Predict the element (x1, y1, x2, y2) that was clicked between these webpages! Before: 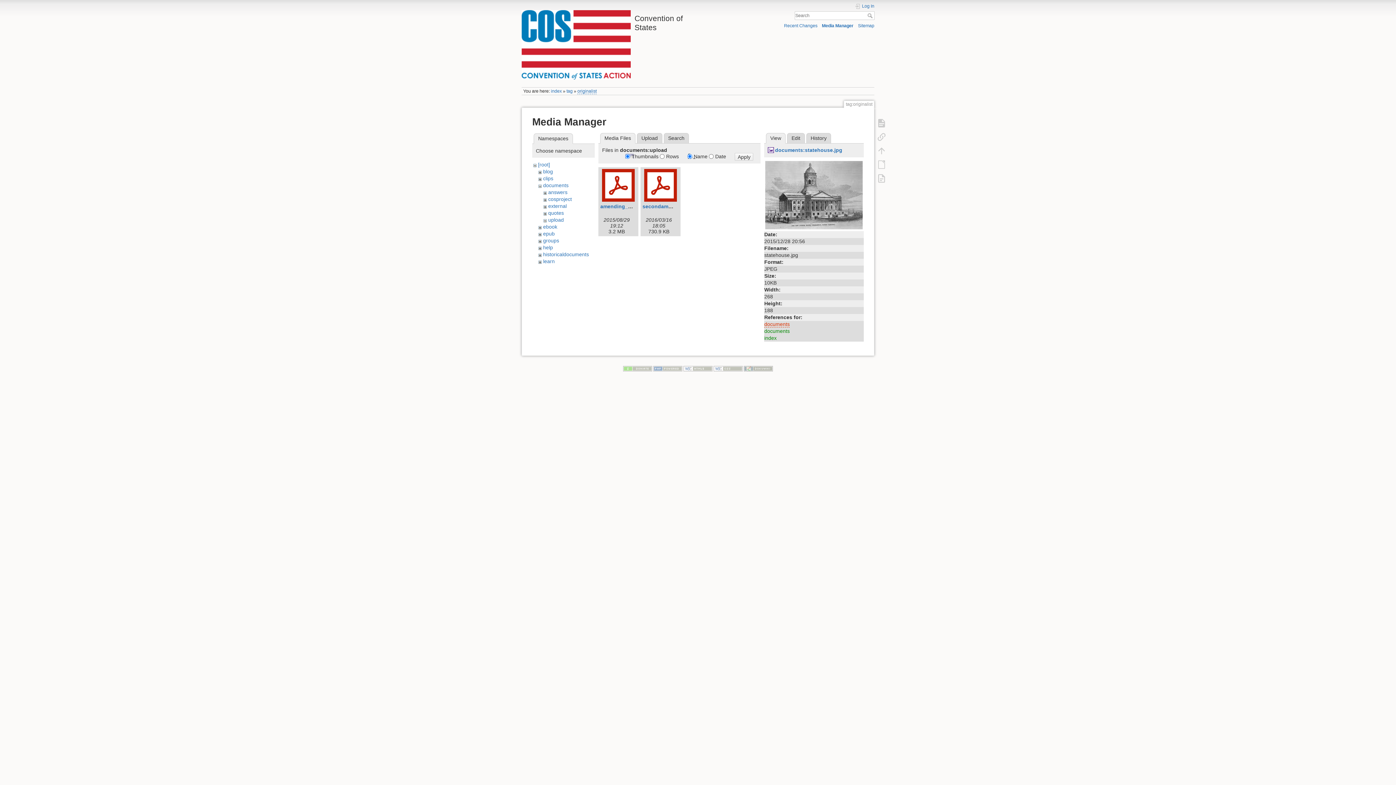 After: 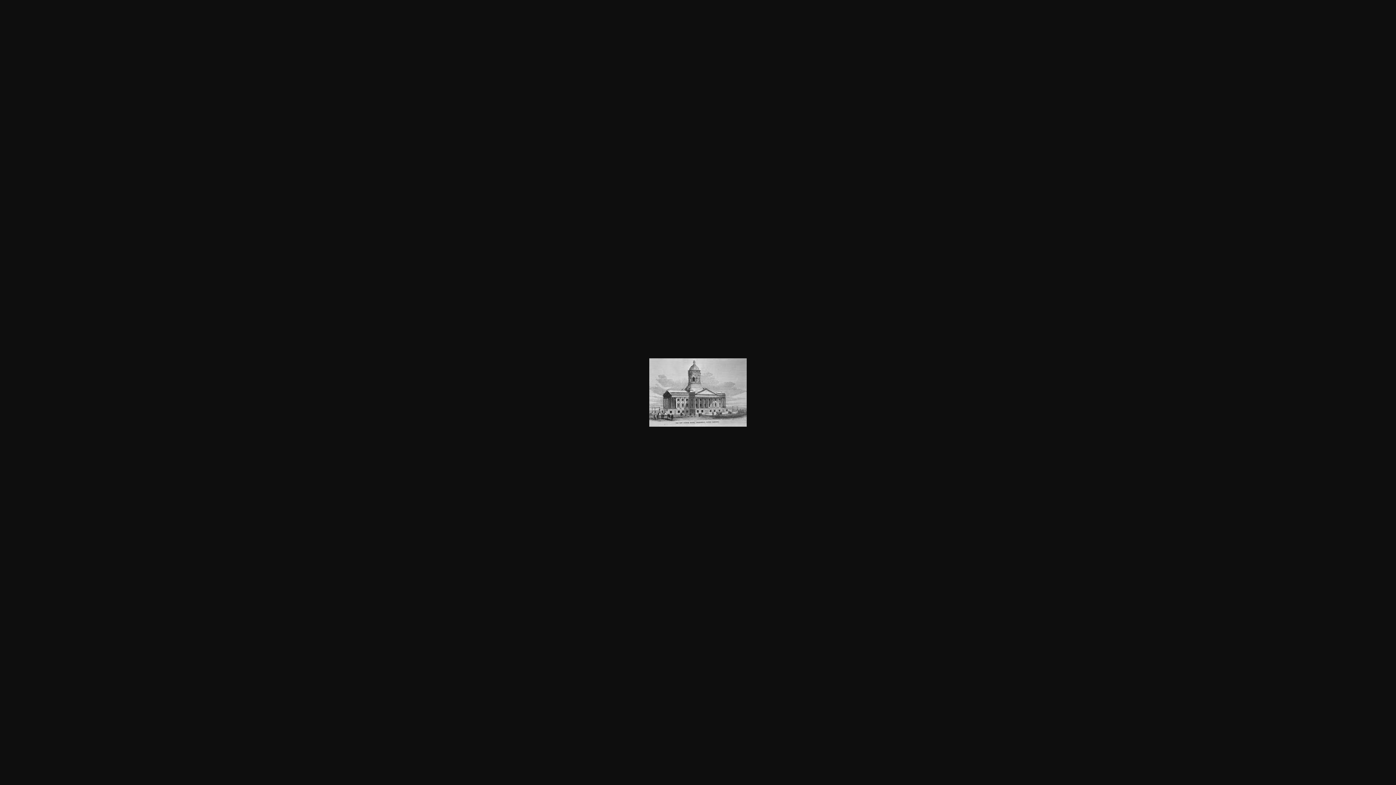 Action: bbox: (768, 147, 842, 153) label: documents:statehouse.jpg